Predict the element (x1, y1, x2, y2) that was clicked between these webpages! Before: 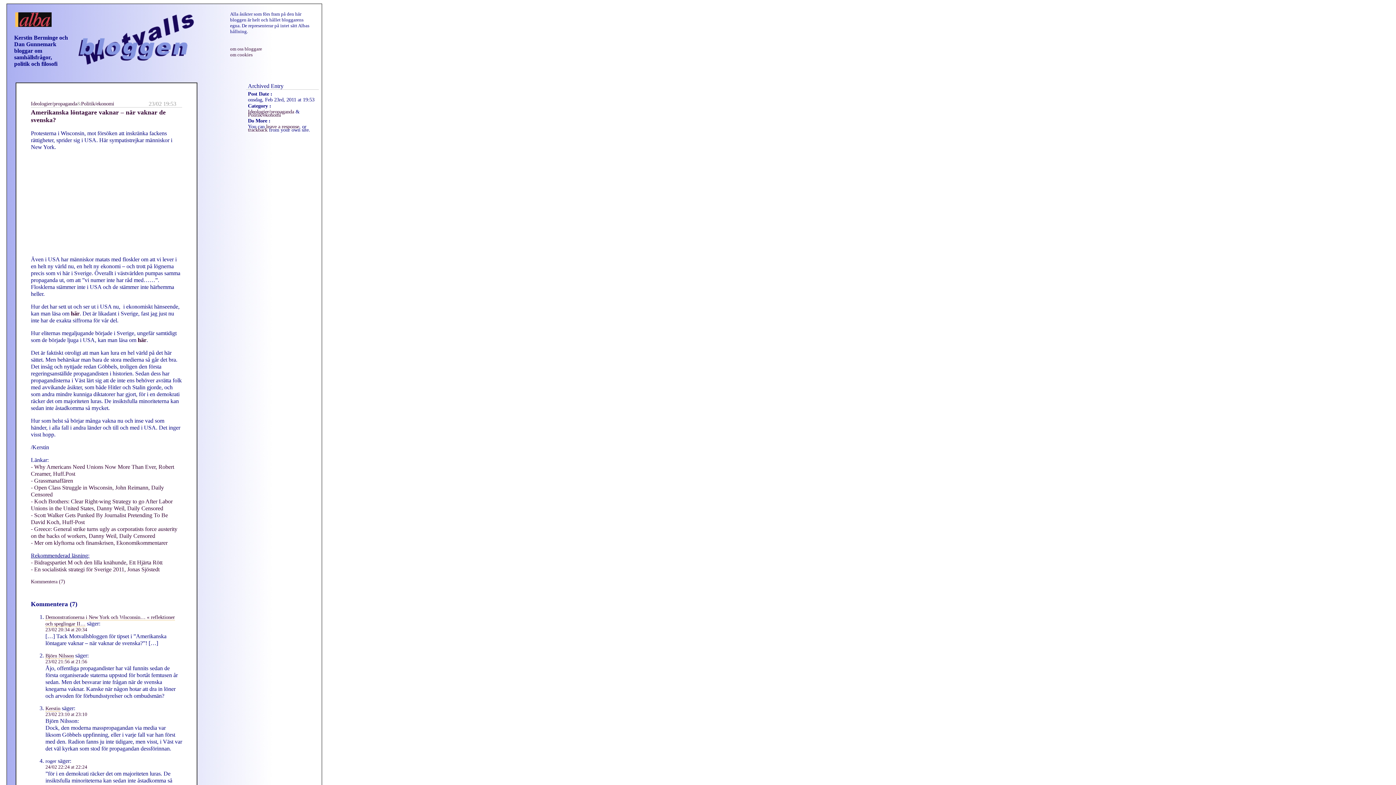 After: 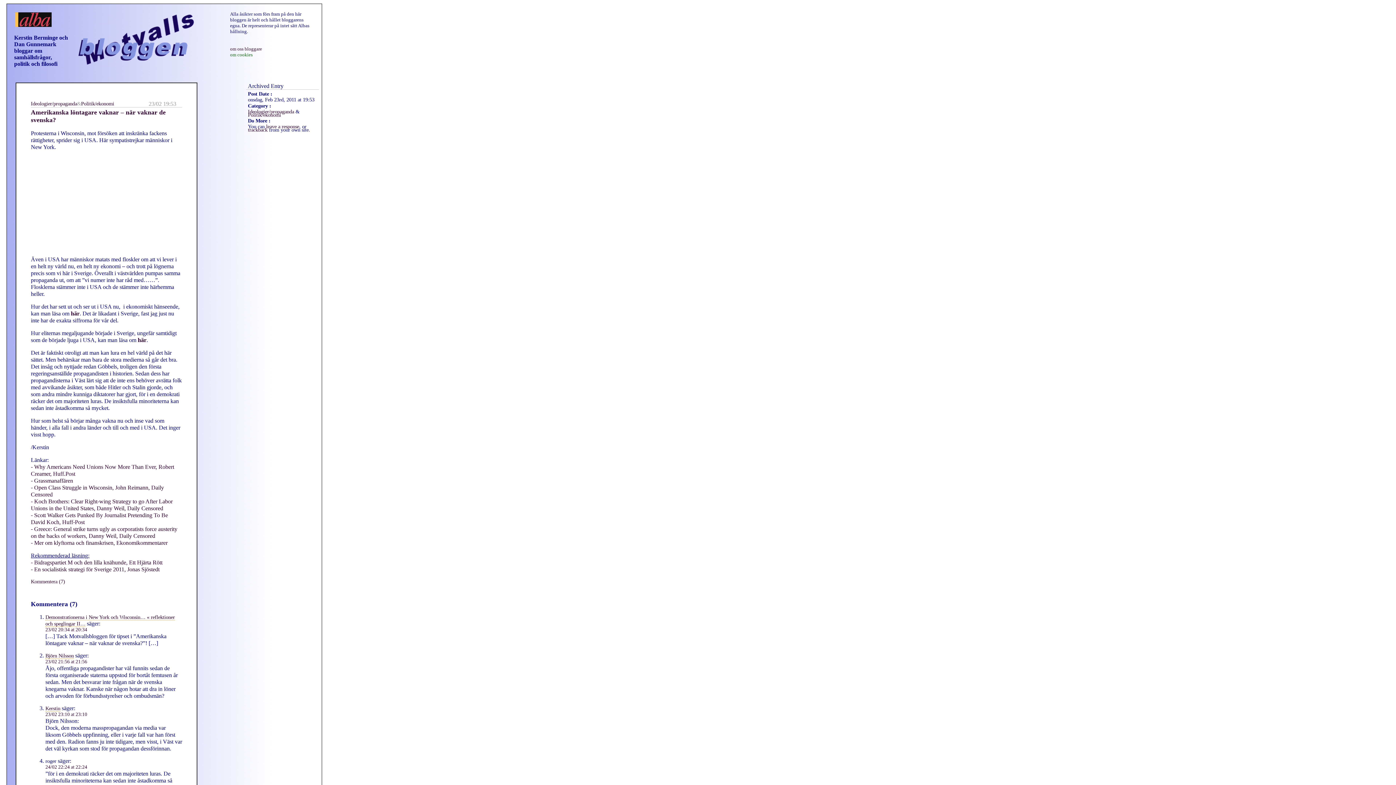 Action: label: om cookies bbox: (230, 52, 252, 57)